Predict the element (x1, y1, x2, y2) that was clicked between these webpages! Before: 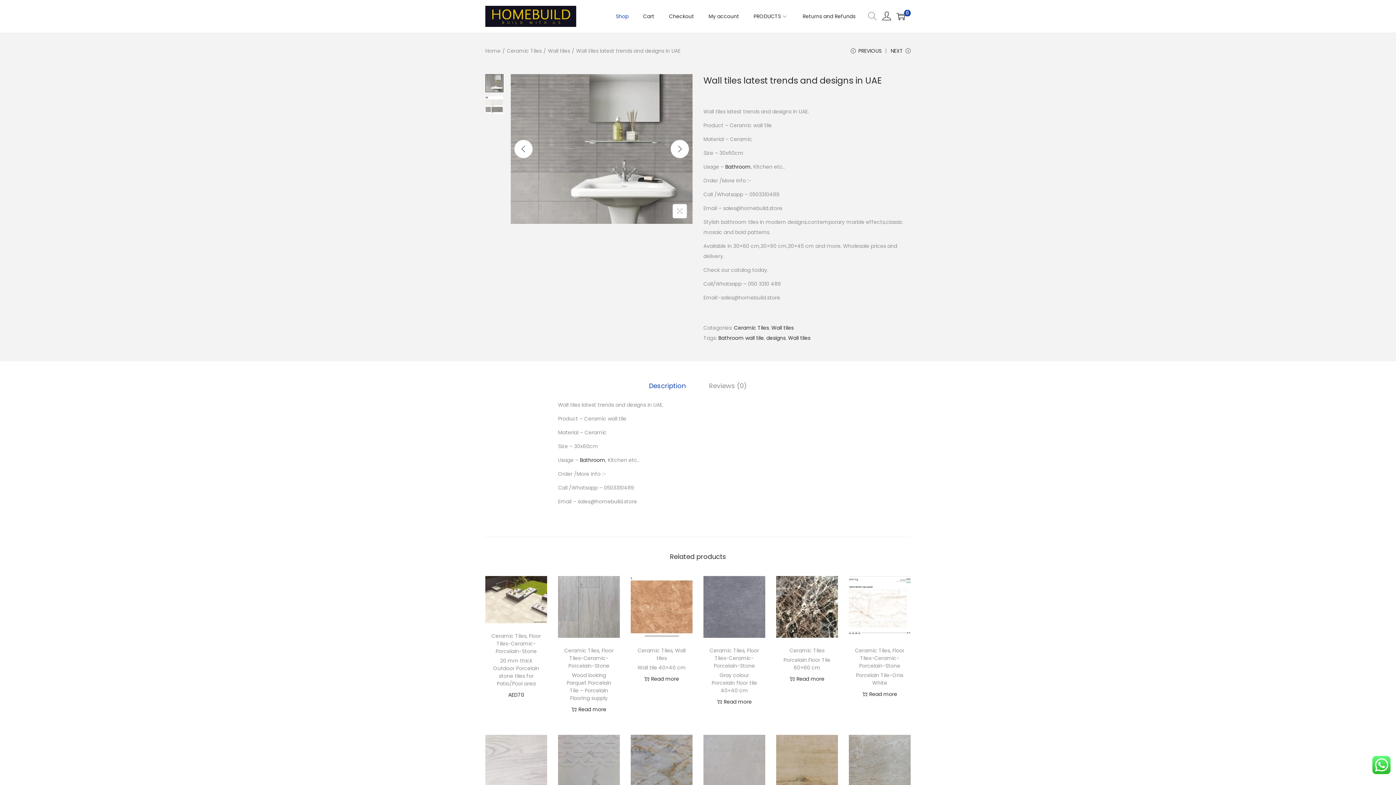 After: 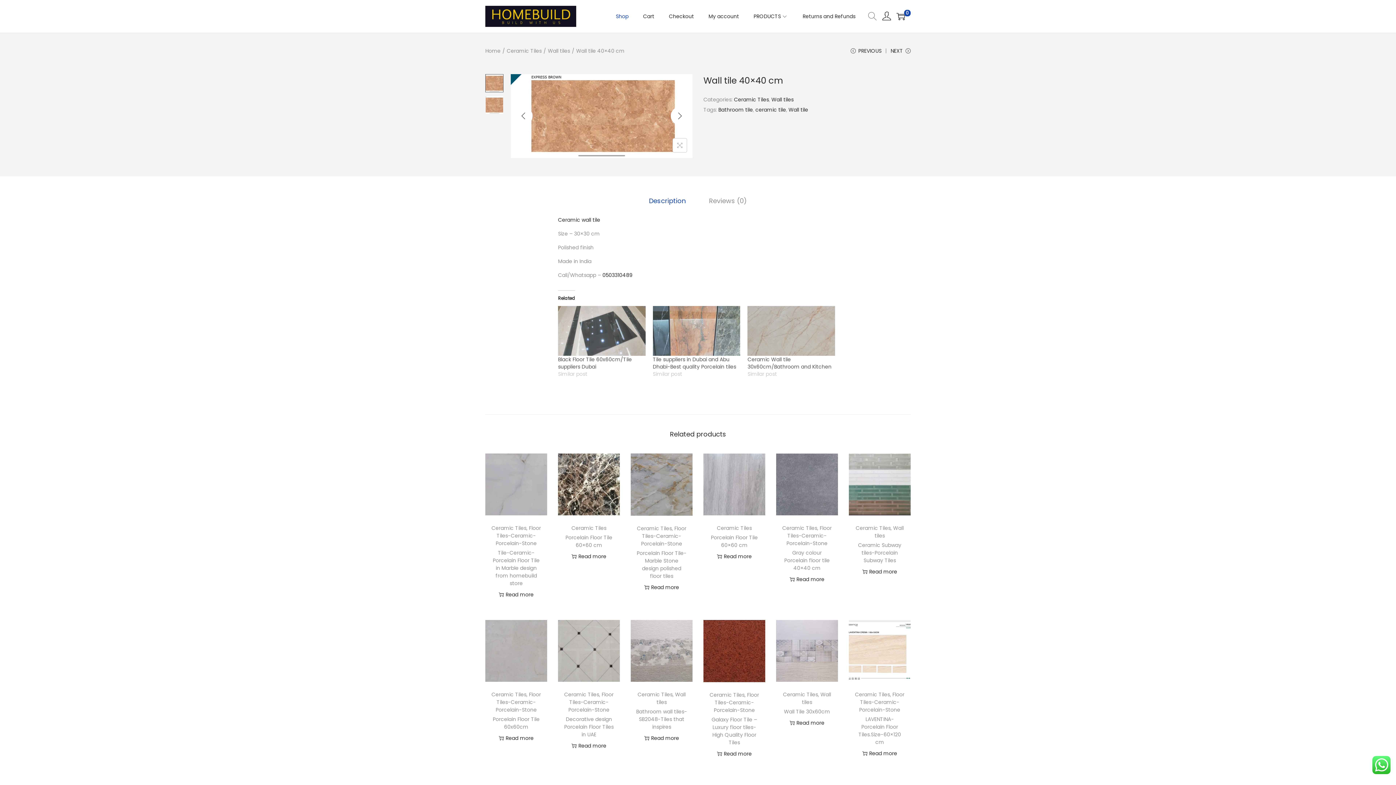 Action: bbox: (630, 576, 692, 638)